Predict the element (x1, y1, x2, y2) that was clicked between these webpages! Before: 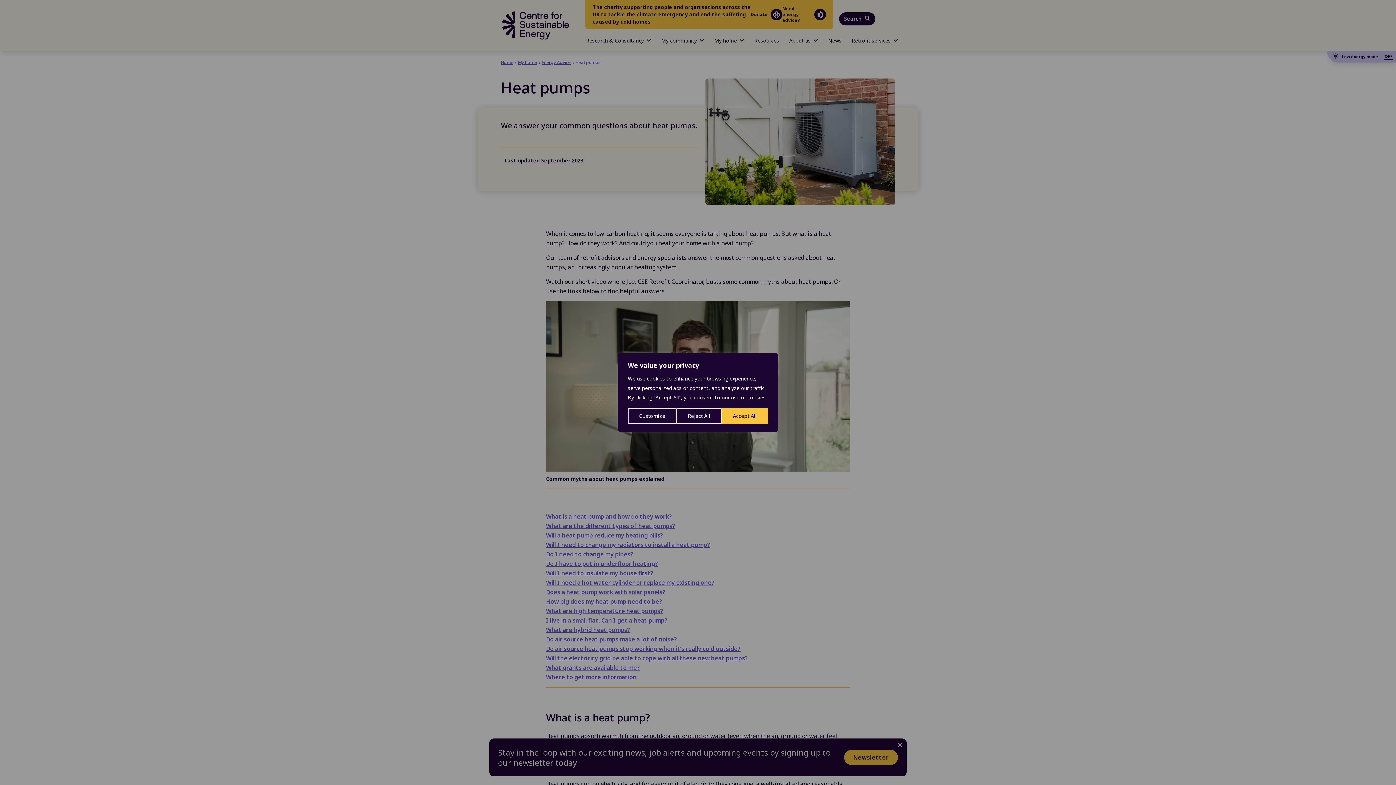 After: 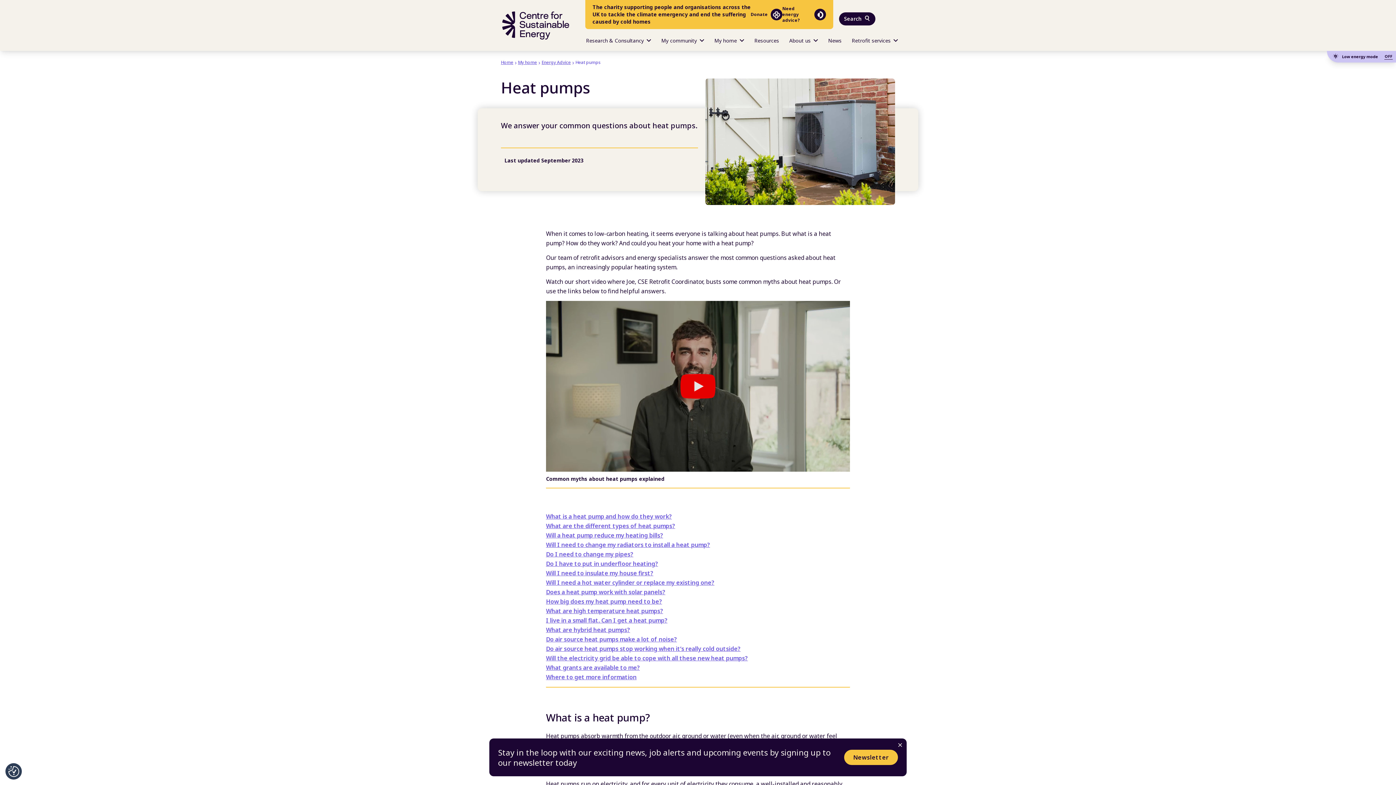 Action: label: Reject All bbox: (676, 408, 721, 424)